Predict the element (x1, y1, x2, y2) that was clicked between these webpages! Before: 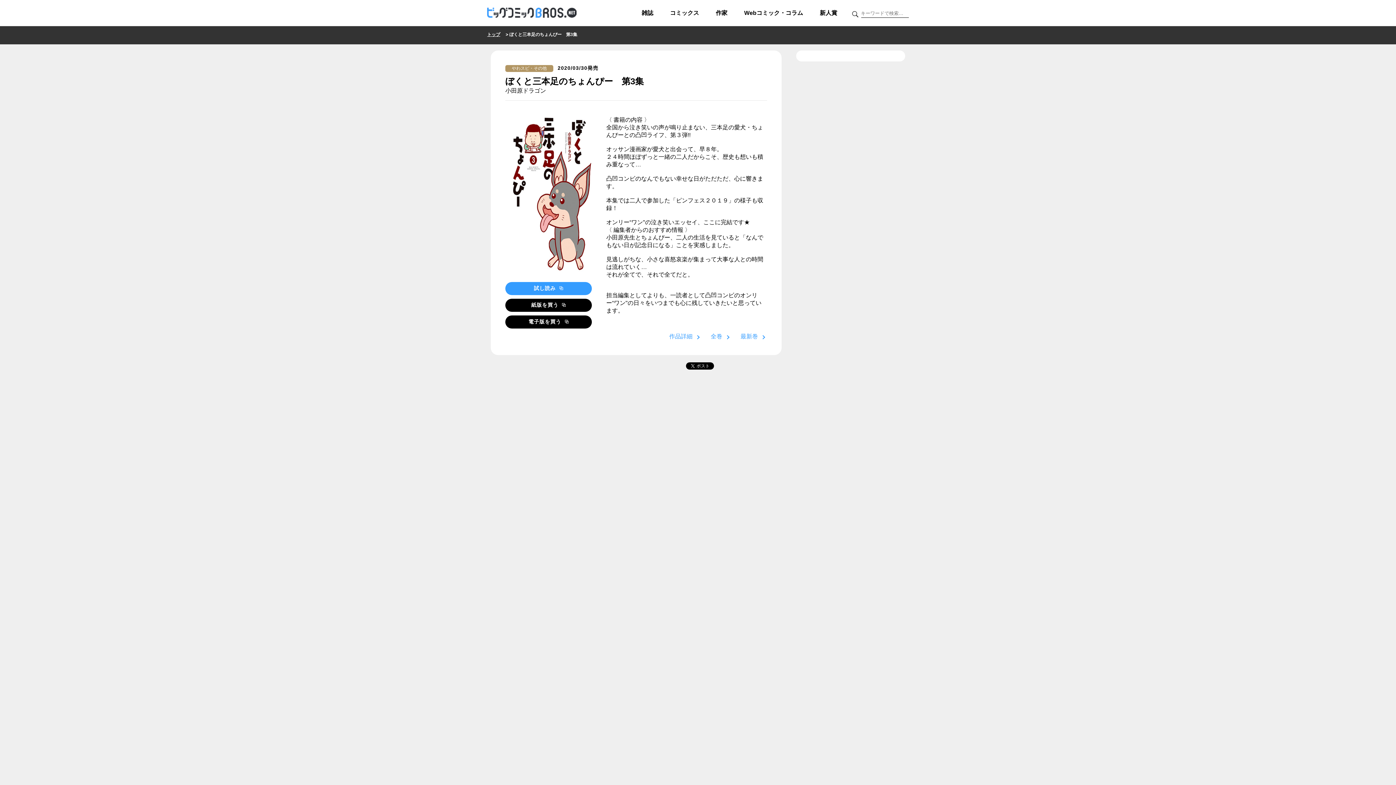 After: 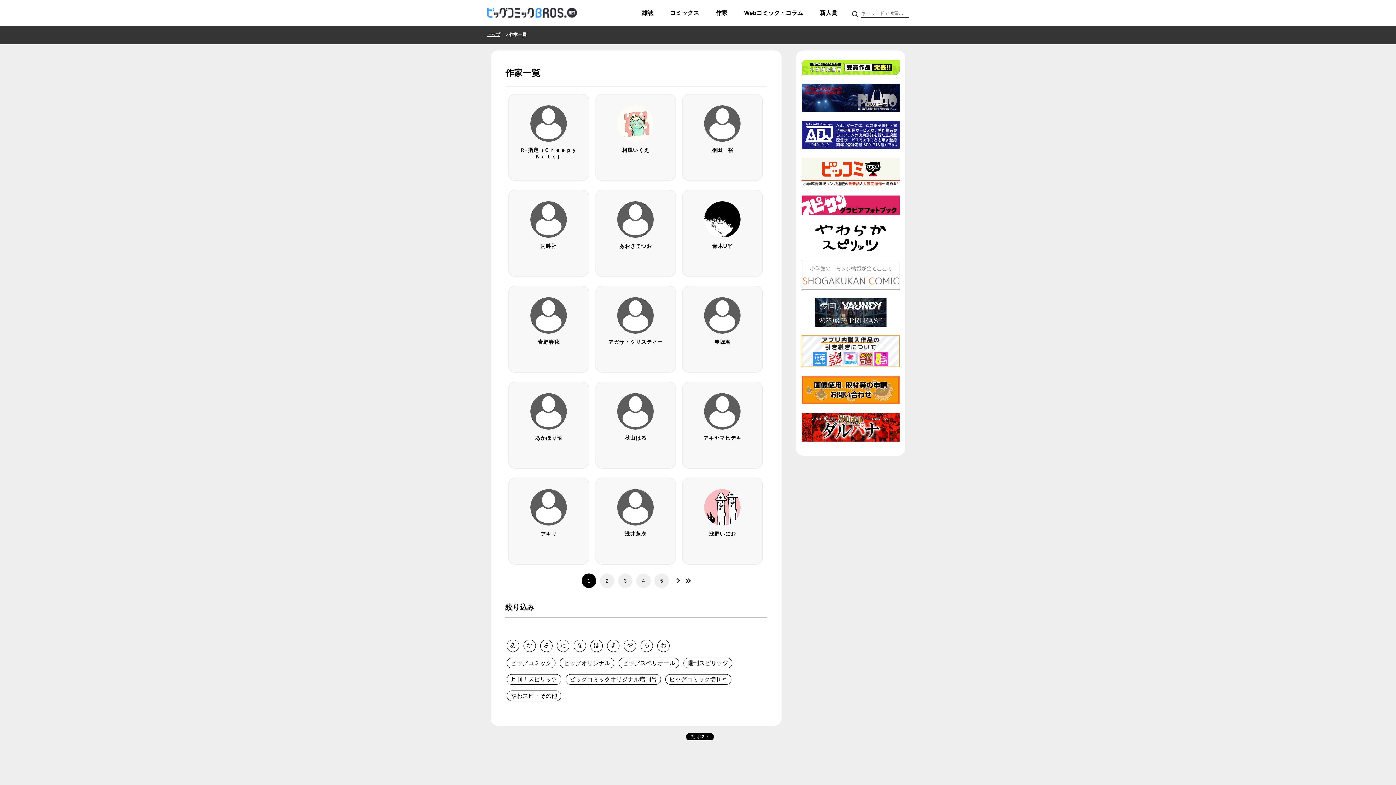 Action: bbox: (710, 9, 738, 16) label: 作家